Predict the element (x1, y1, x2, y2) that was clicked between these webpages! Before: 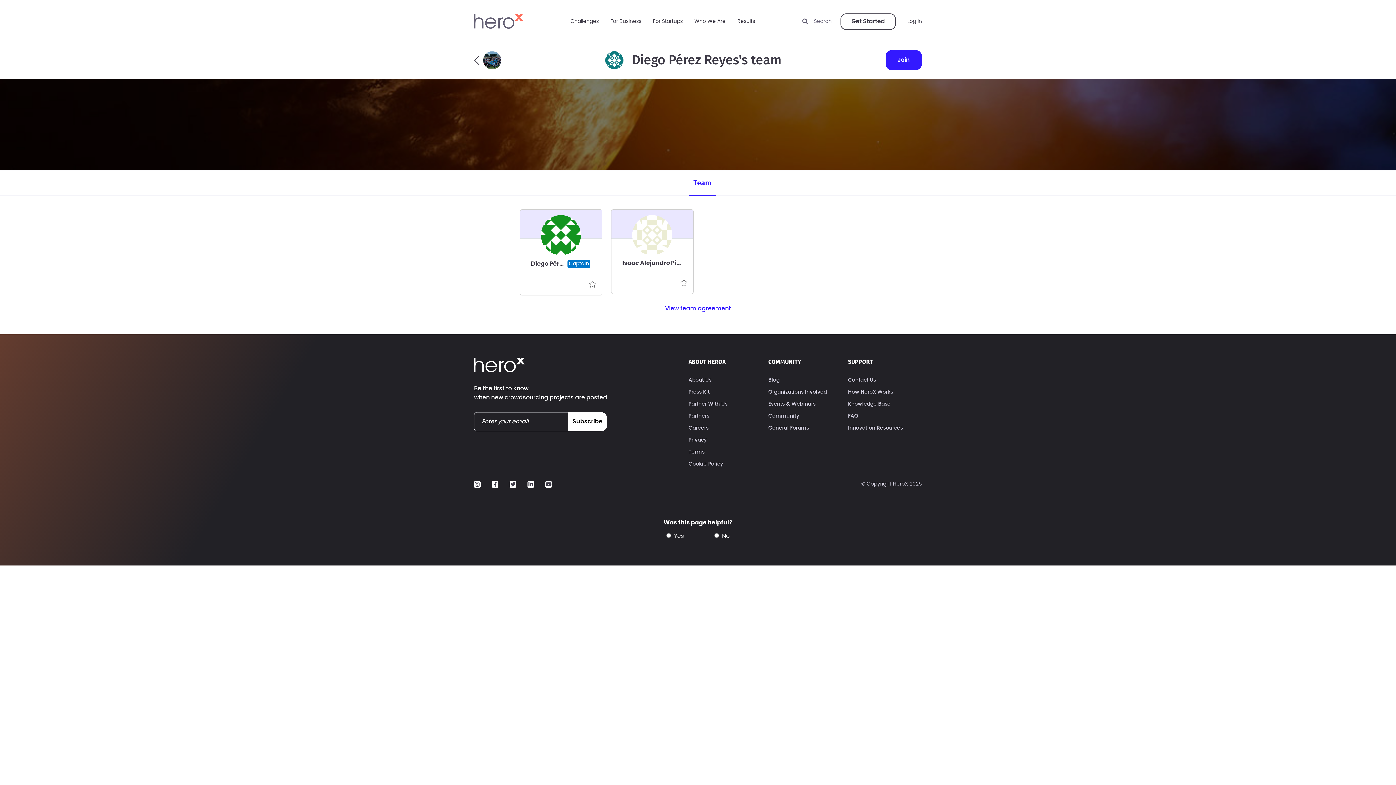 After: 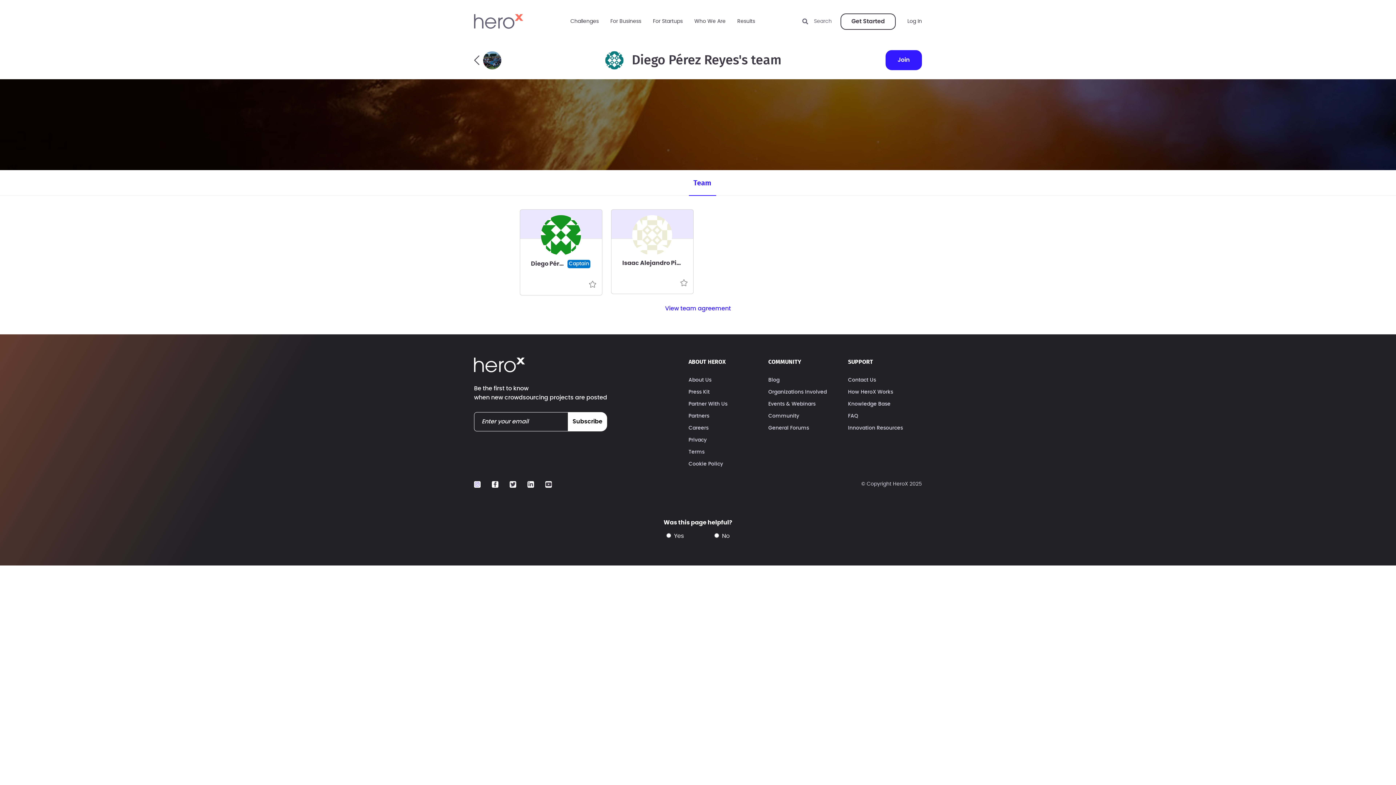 Action: bbox: (474, 481, 480, 487)